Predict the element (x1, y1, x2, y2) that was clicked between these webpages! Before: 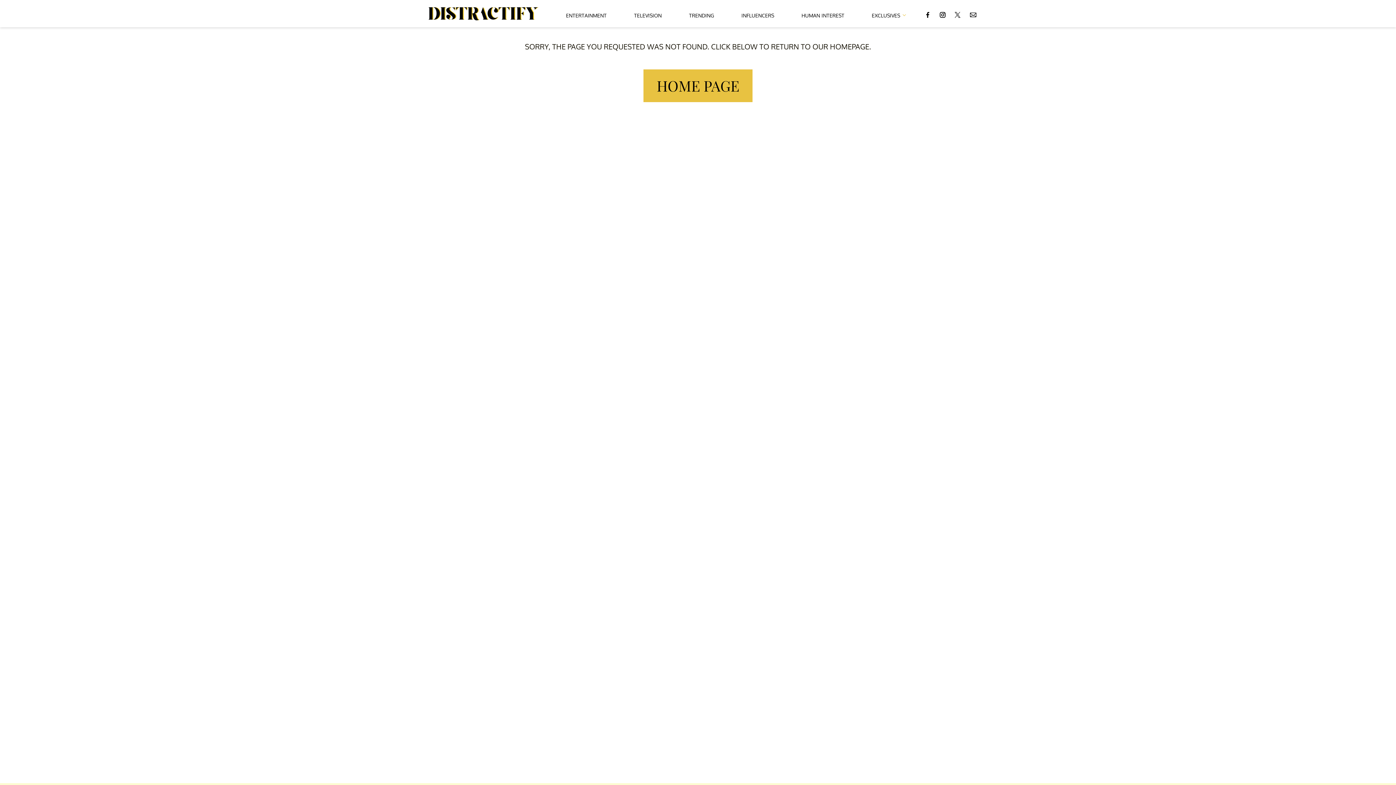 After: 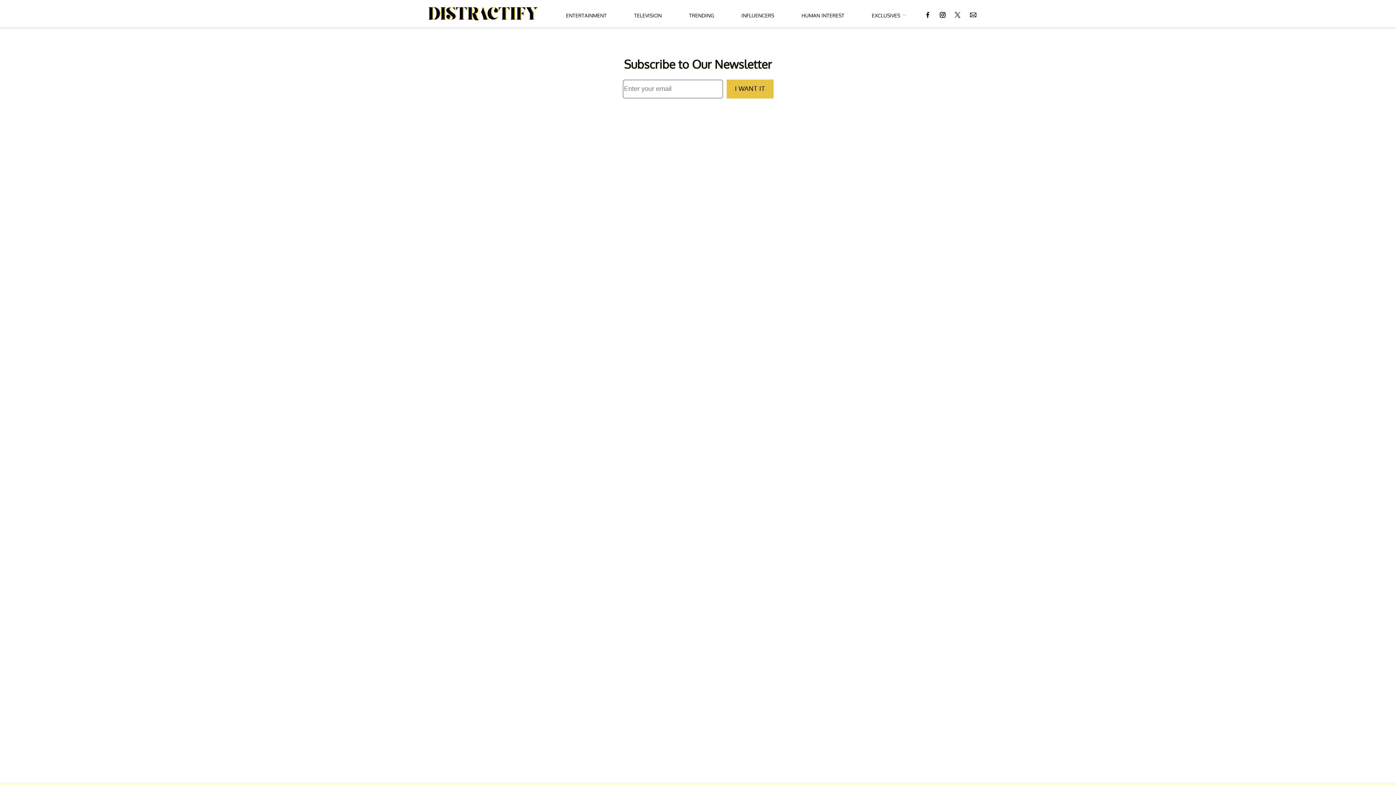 Action: bbox: (969, 4, 977, 23)